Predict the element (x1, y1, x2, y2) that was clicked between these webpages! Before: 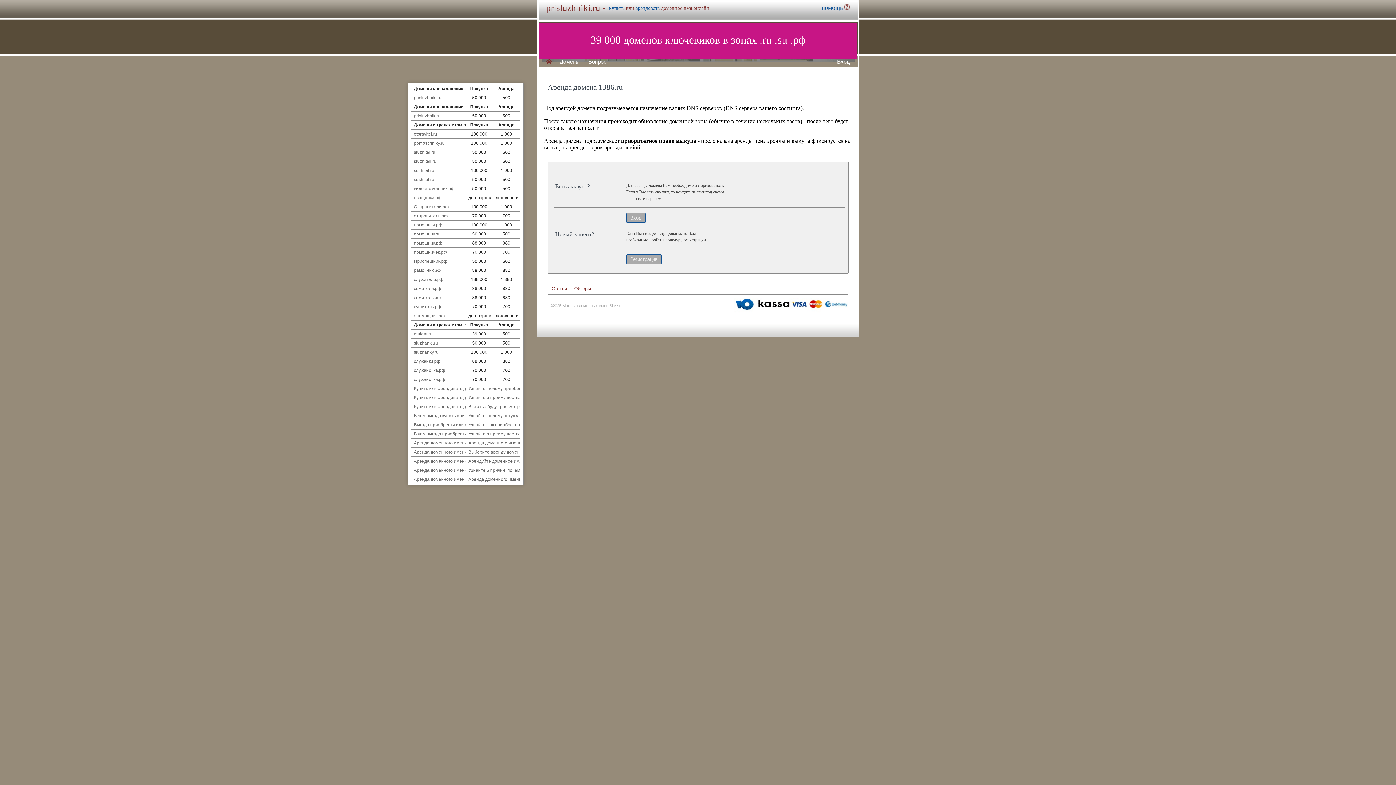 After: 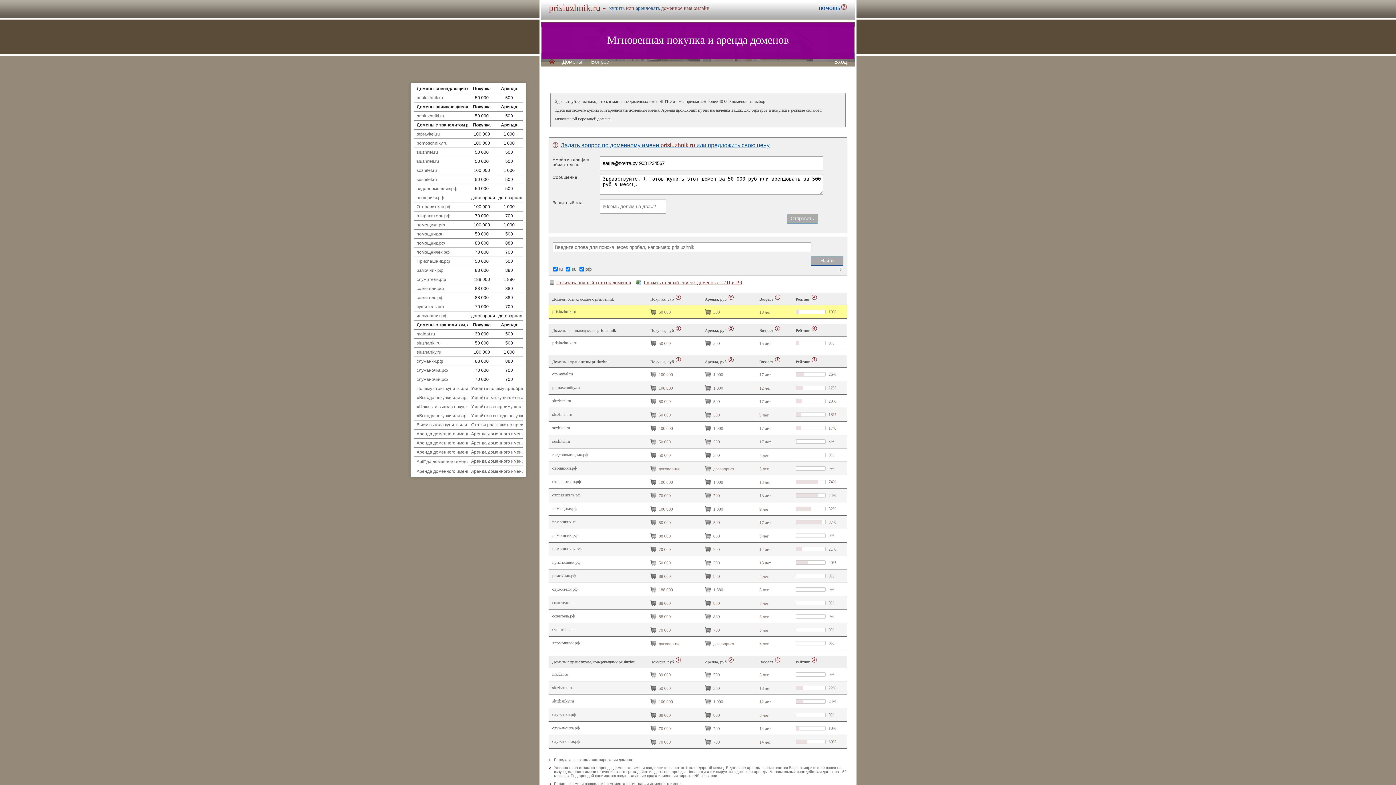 Action: bbox: (414, 113, 440, 118) label: prisluzhnik.ru